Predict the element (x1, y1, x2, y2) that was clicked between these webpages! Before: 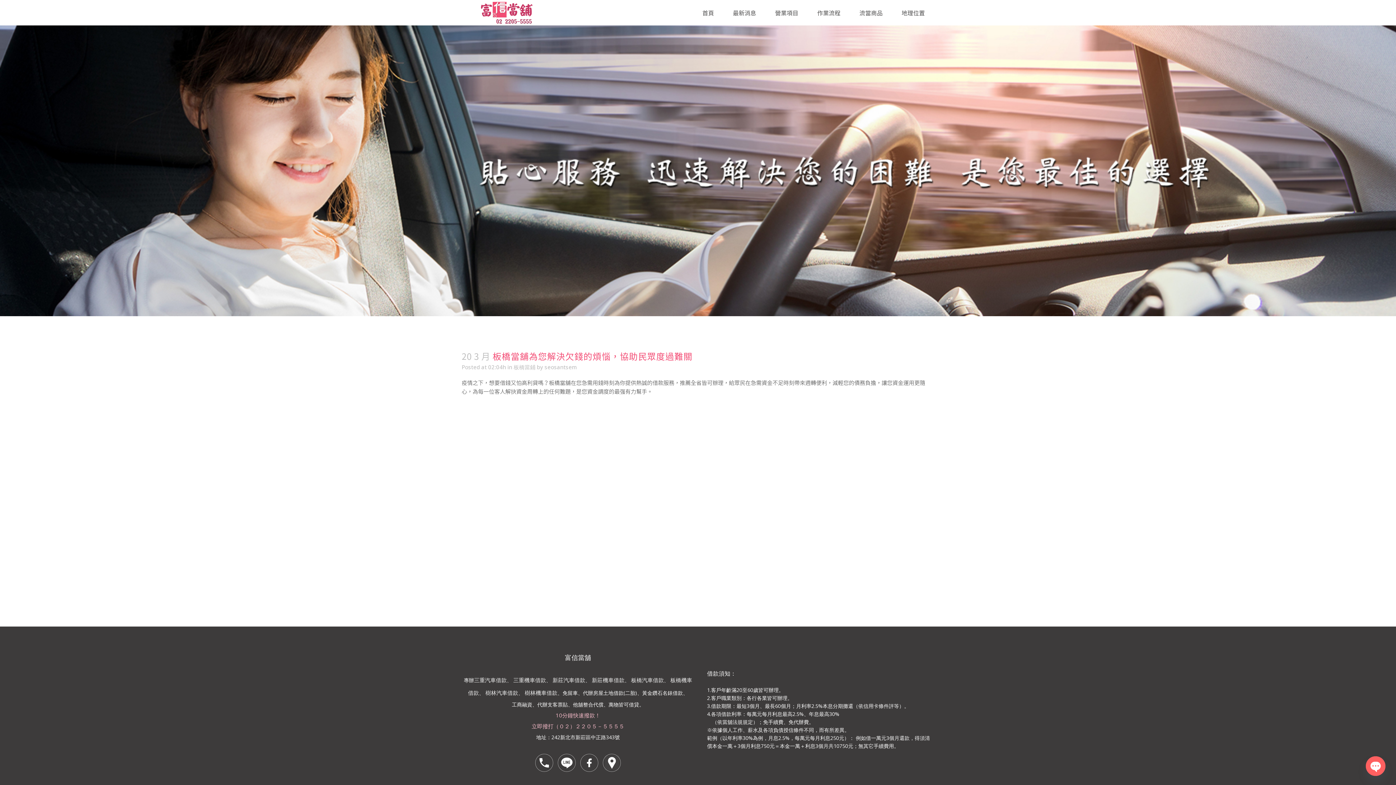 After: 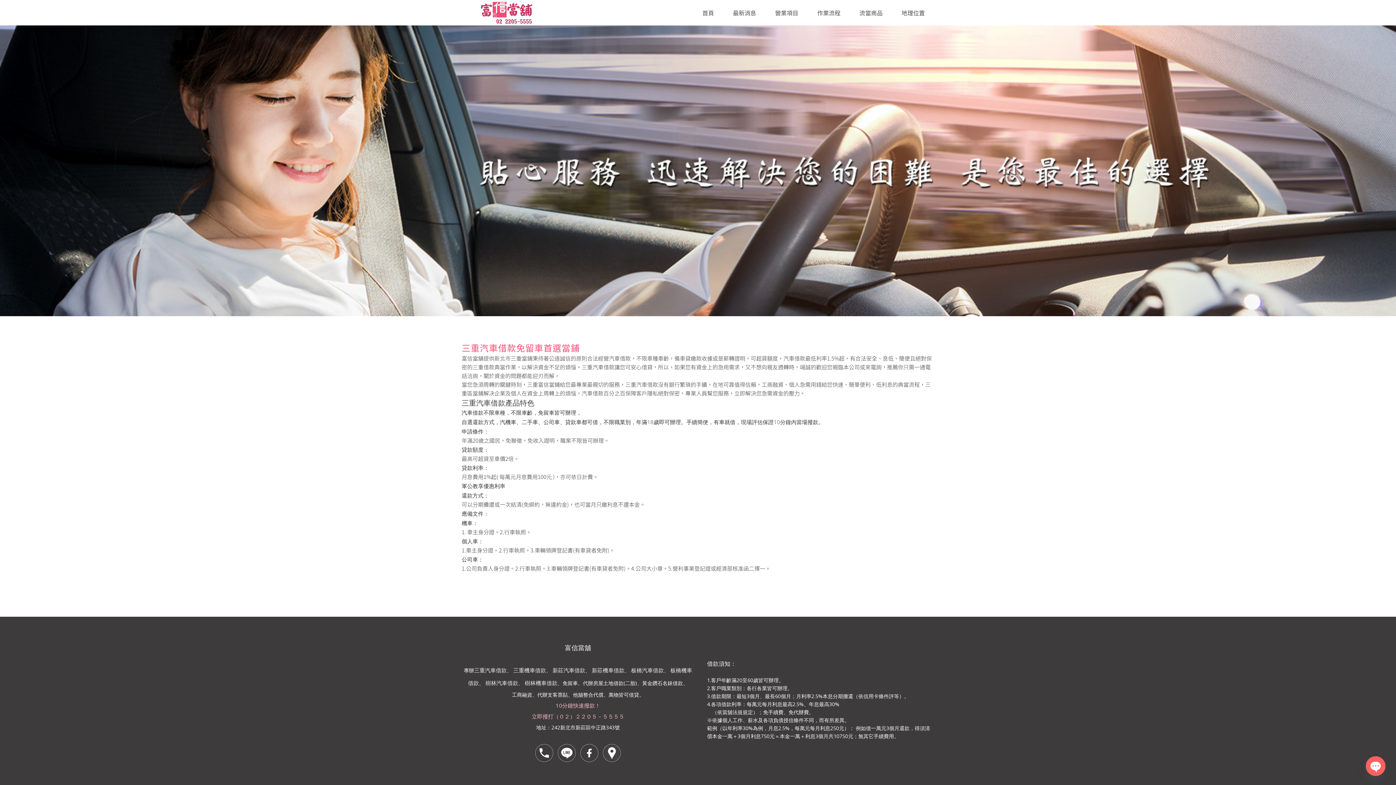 Action: label: 三重汽車借款 bbox: (474, 676, 506, 684)